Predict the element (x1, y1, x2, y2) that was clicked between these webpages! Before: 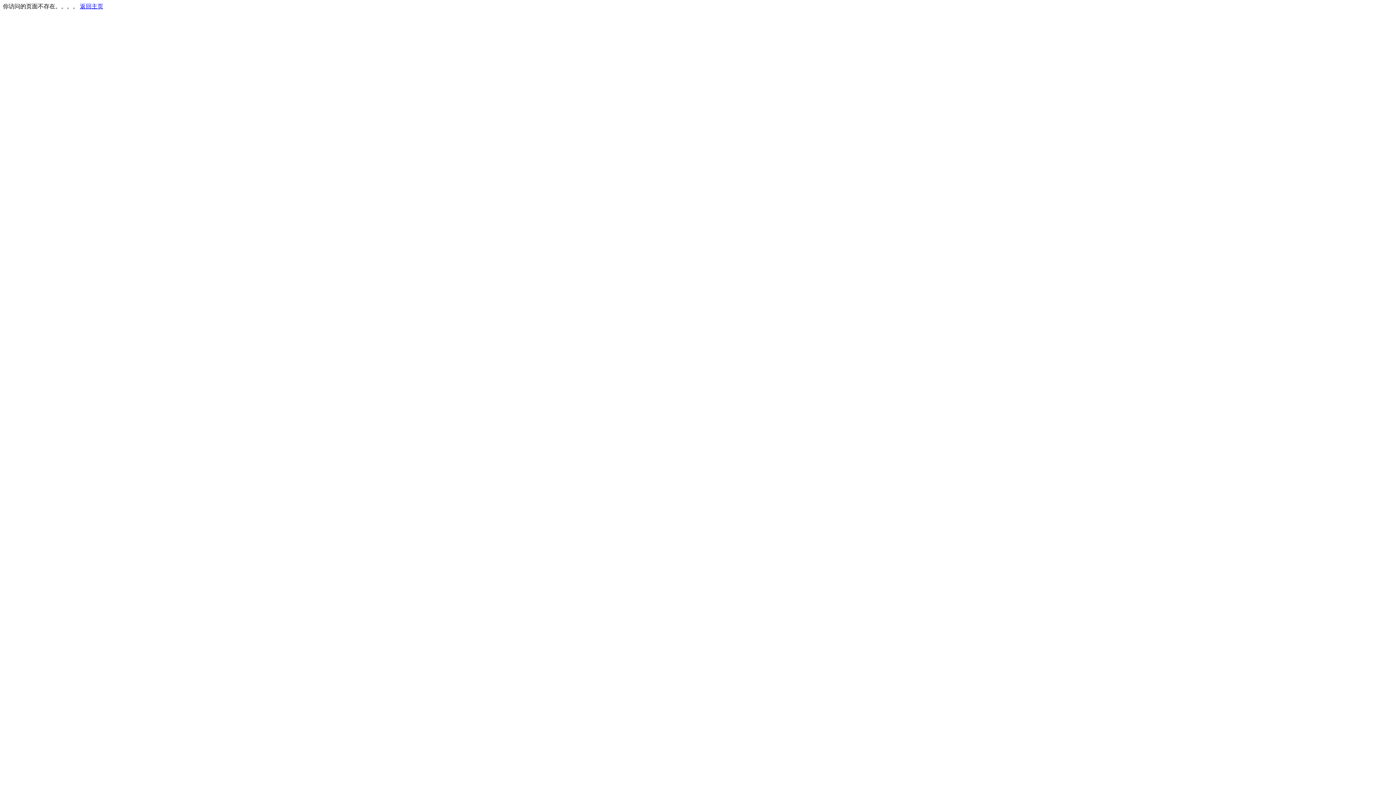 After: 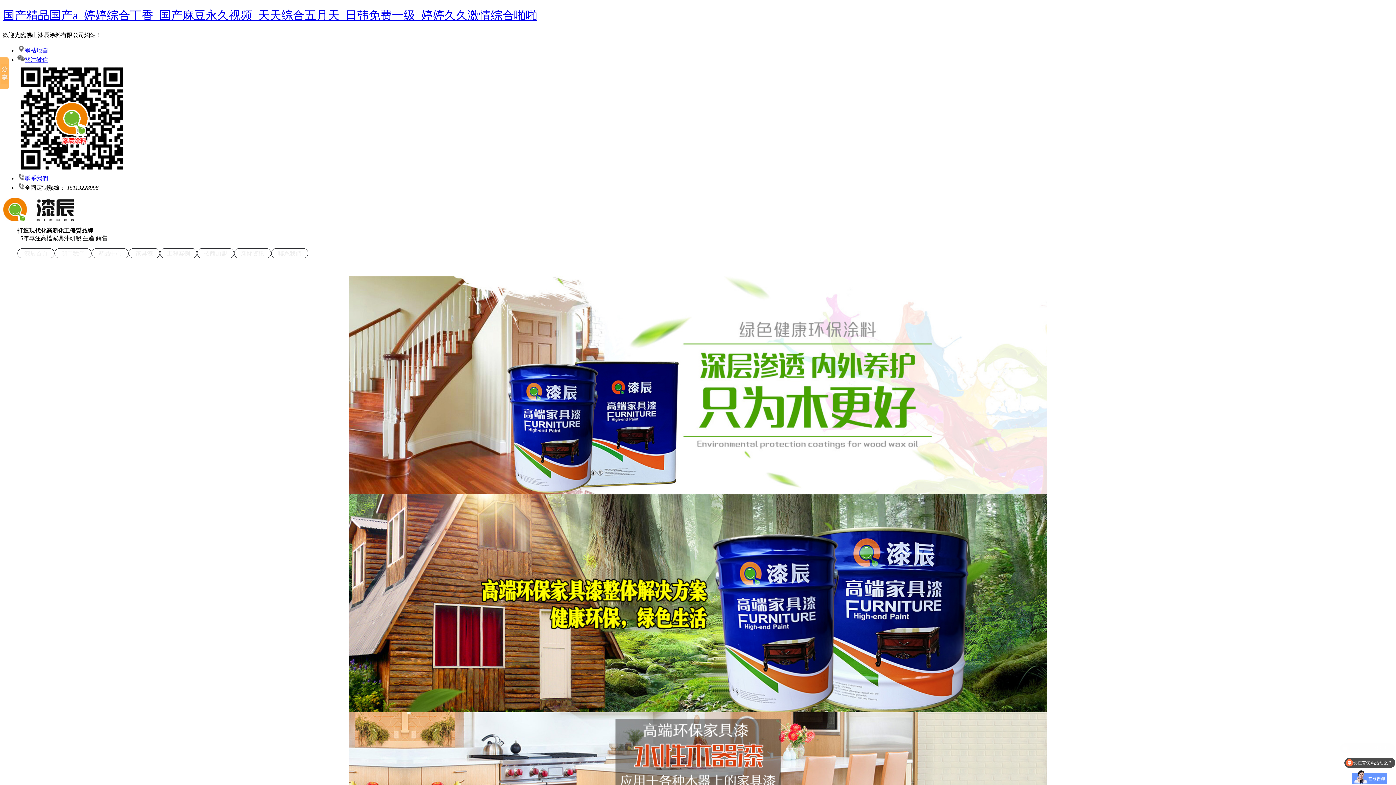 Action: label: 返回主页 bbox: (80, 3, 103, 9)